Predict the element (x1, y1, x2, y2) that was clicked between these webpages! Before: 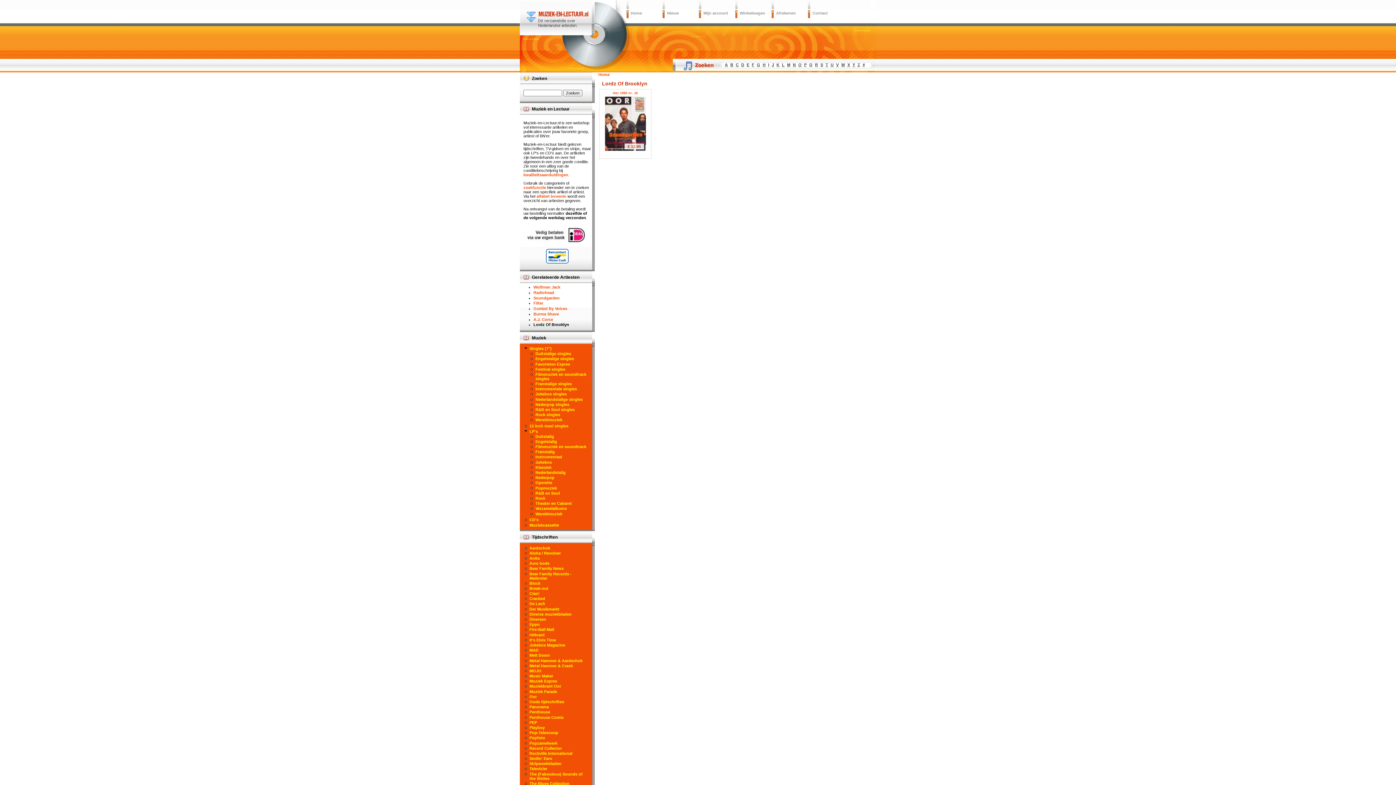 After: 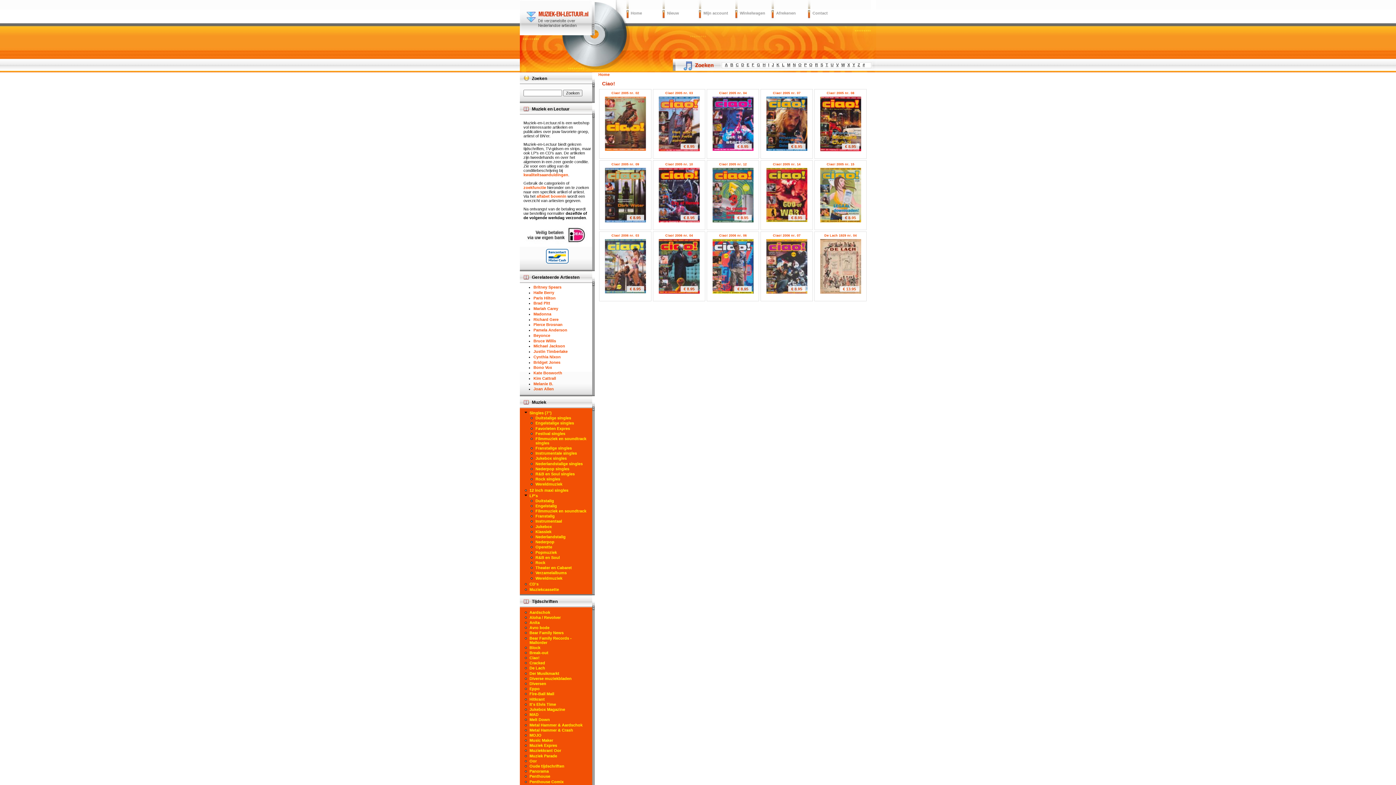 Action: bbox: (529, 591, 539, 596) label: Ciao!